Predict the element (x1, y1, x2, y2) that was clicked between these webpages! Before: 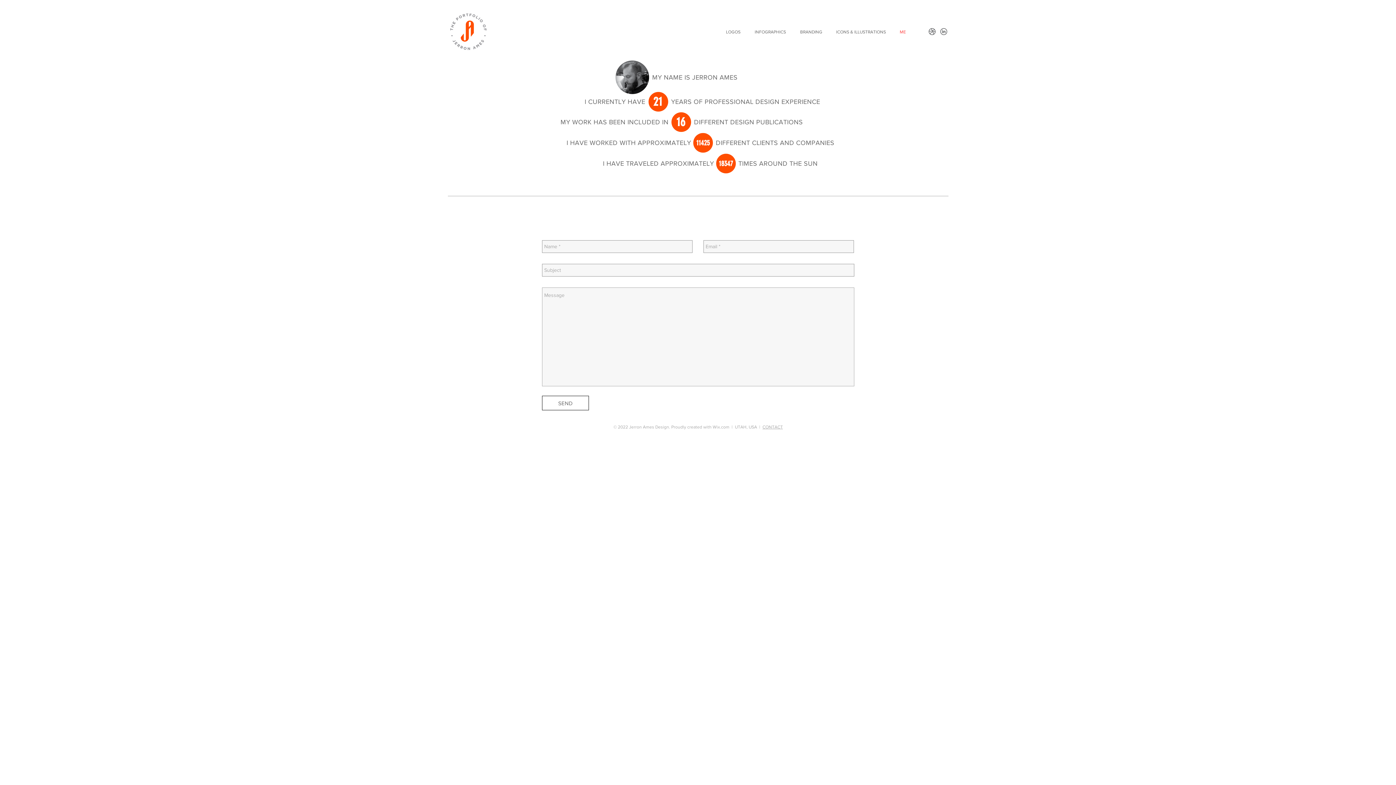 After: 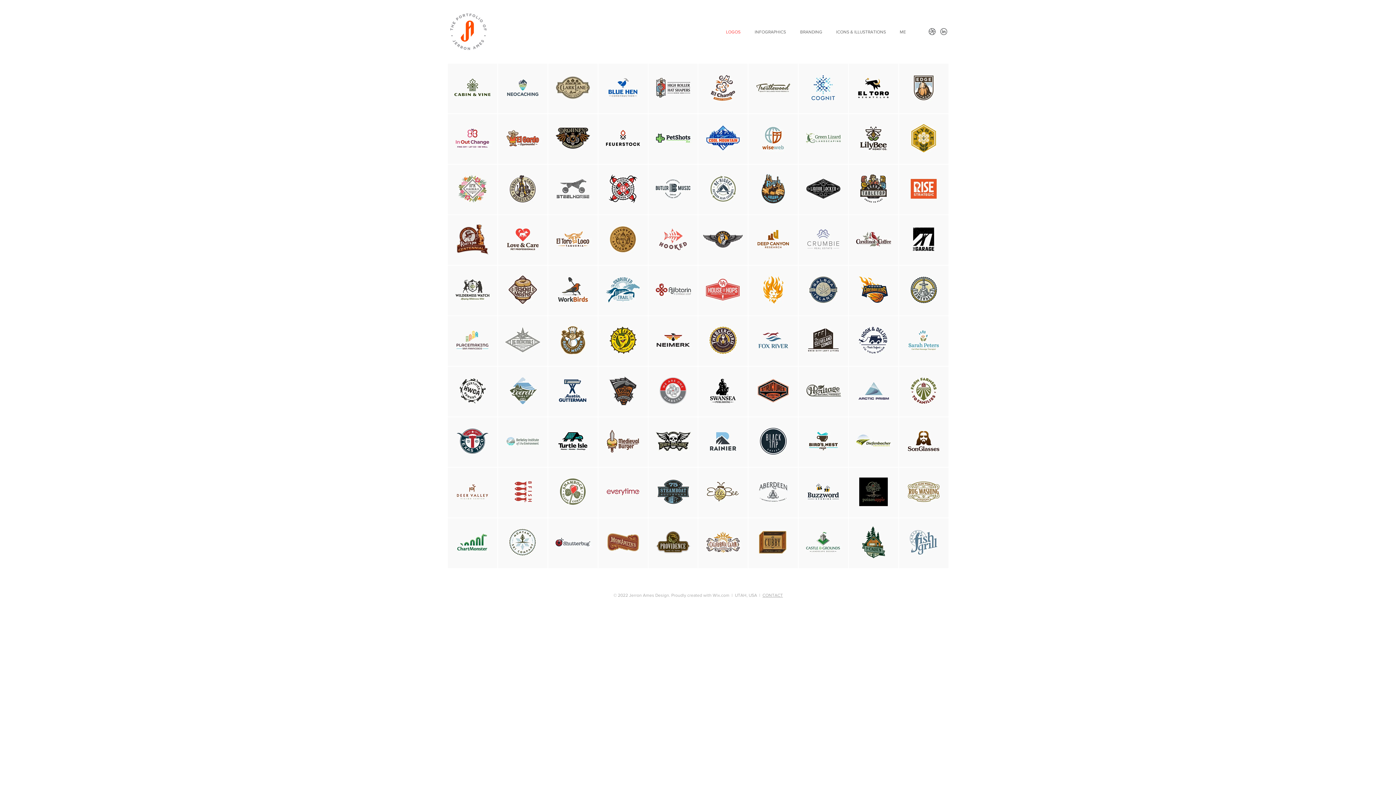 Action: bbox: (715, 27, 744, 36) label: LOGOS